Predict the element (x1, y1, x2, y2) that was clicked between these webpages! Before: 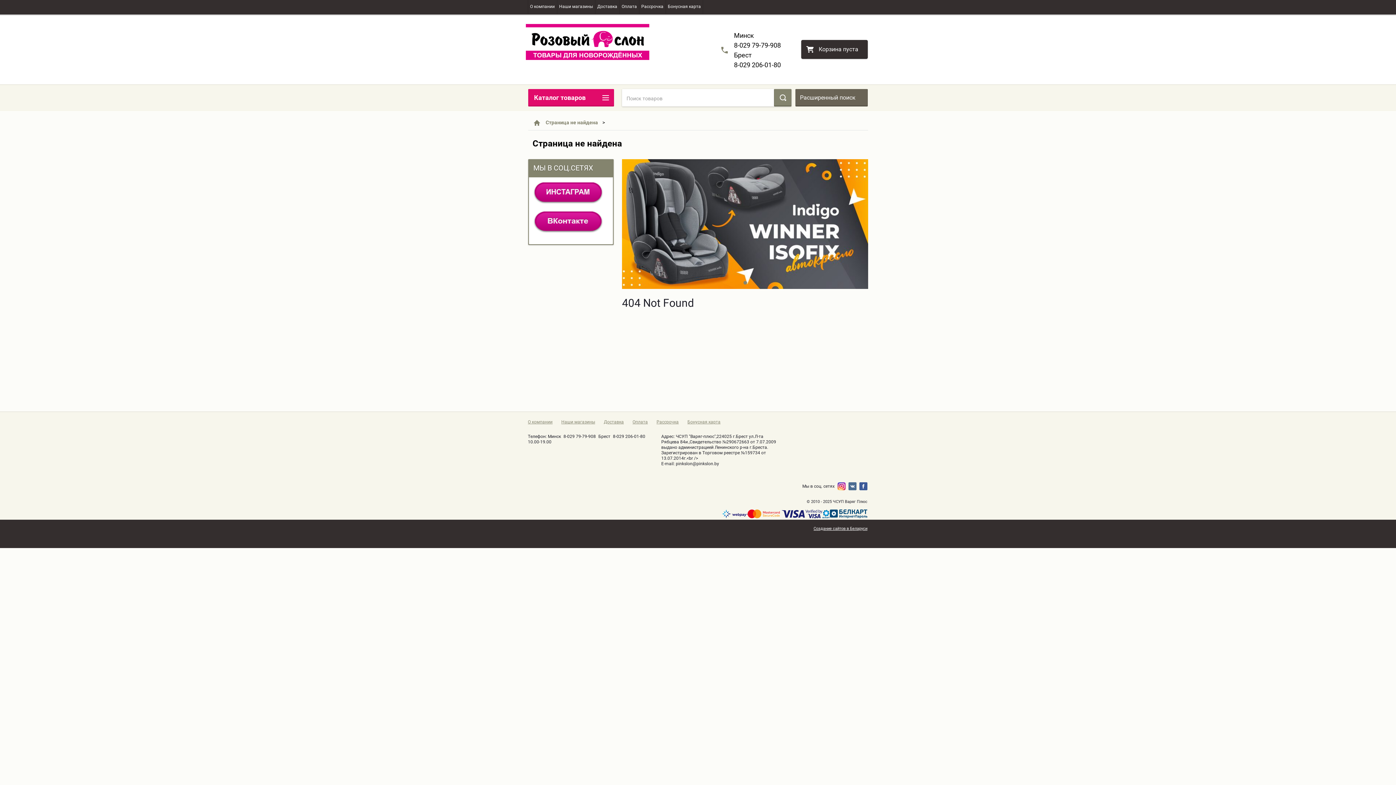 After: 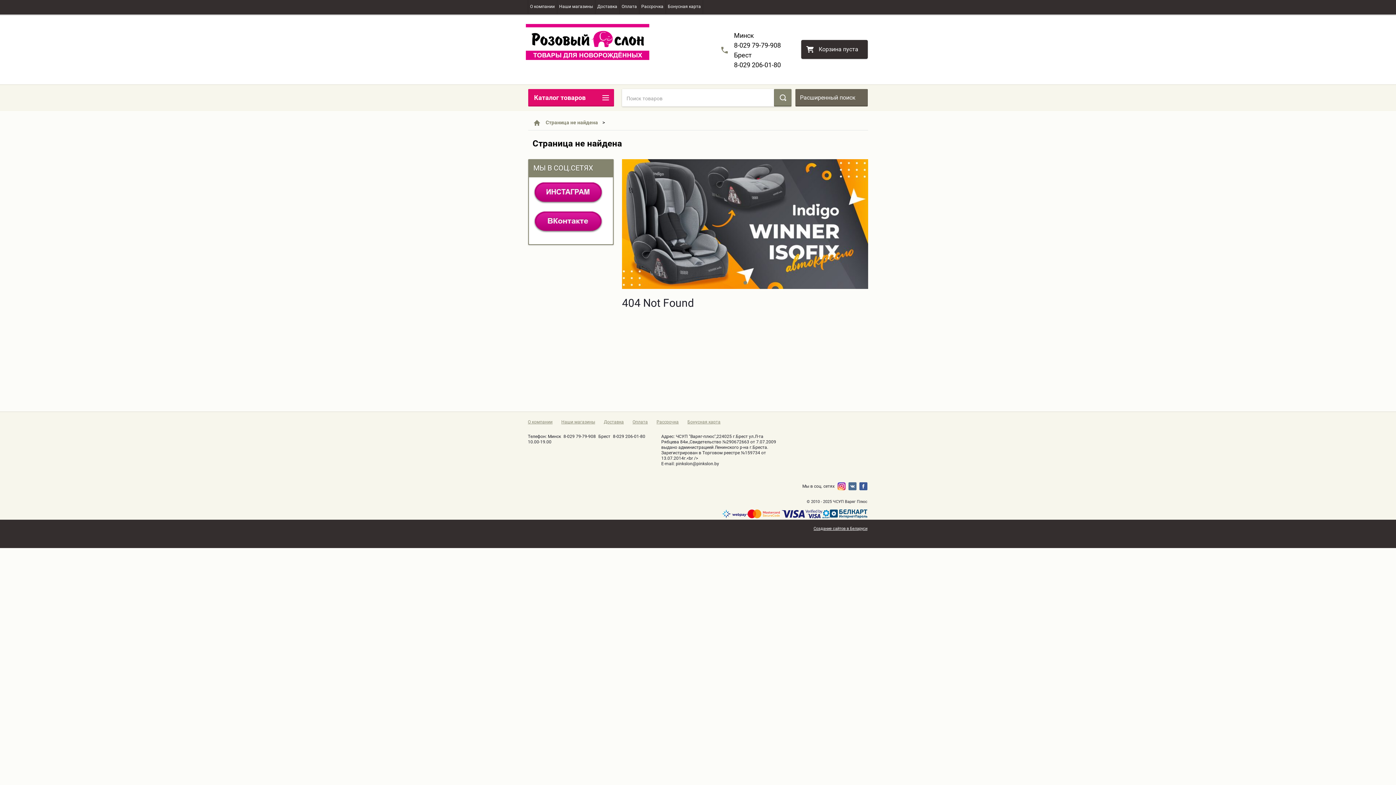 Action: bbox: (563, 434, 596, 439) label: 8-029 79-79-908